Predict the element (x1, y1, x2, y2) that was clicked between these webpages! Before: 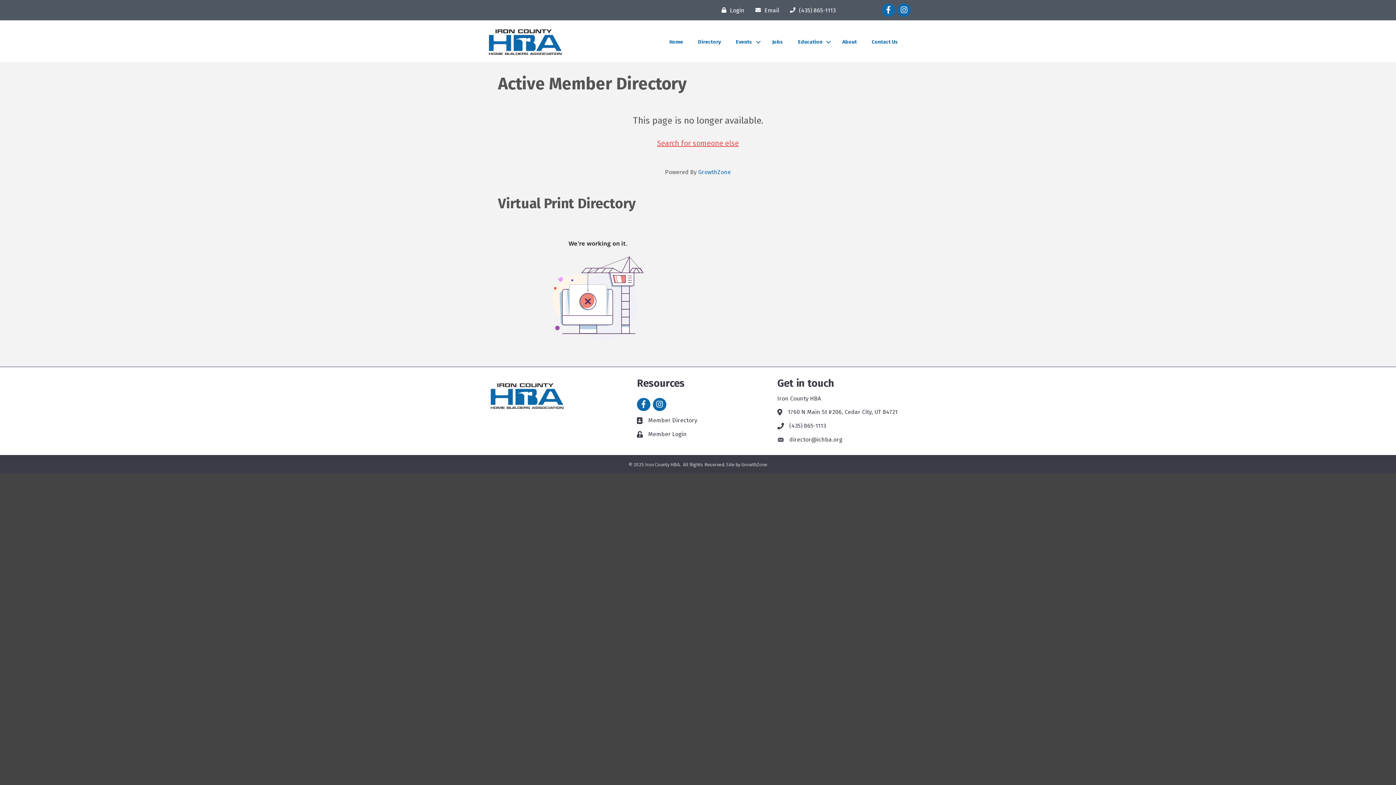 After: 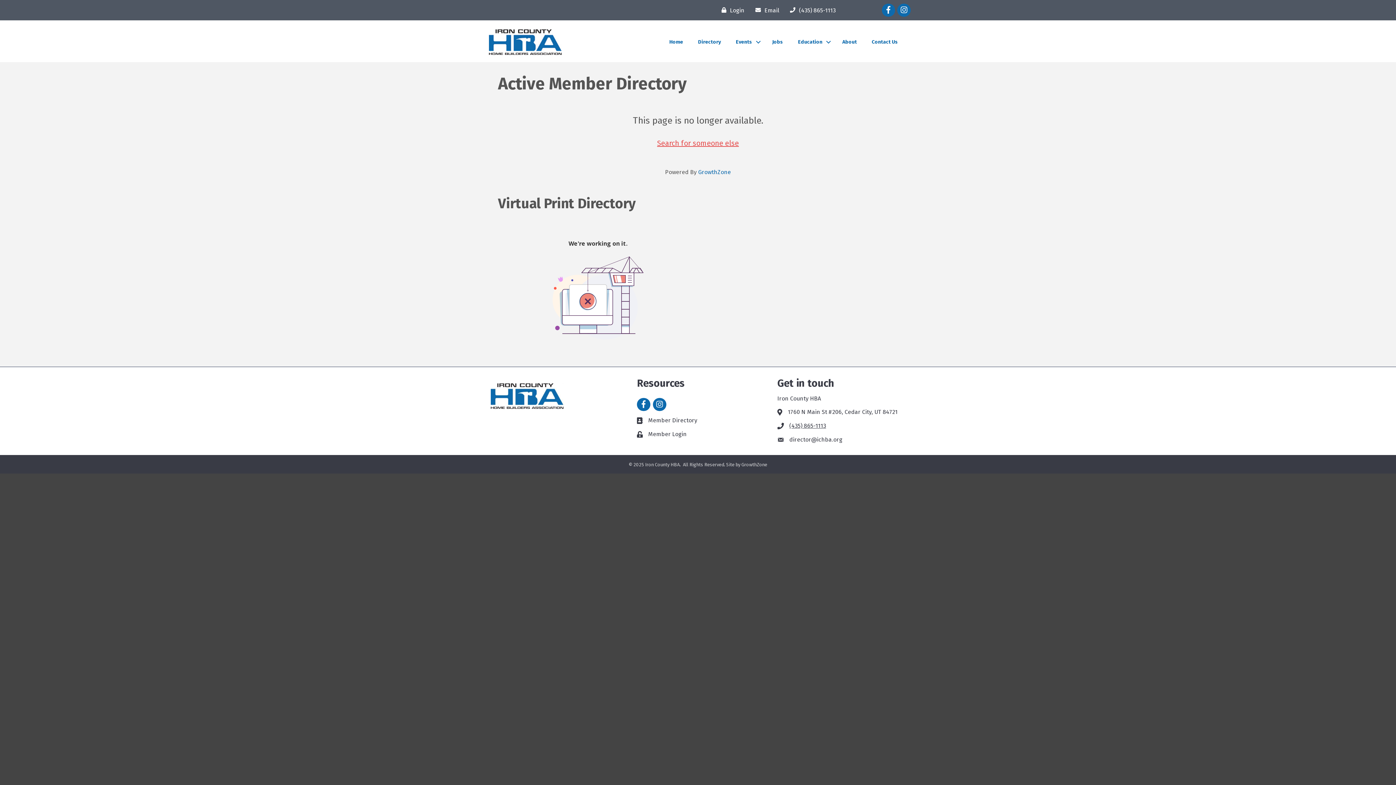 Action: bbox: (789, 421, 826, 430) label: (435) 865-1113